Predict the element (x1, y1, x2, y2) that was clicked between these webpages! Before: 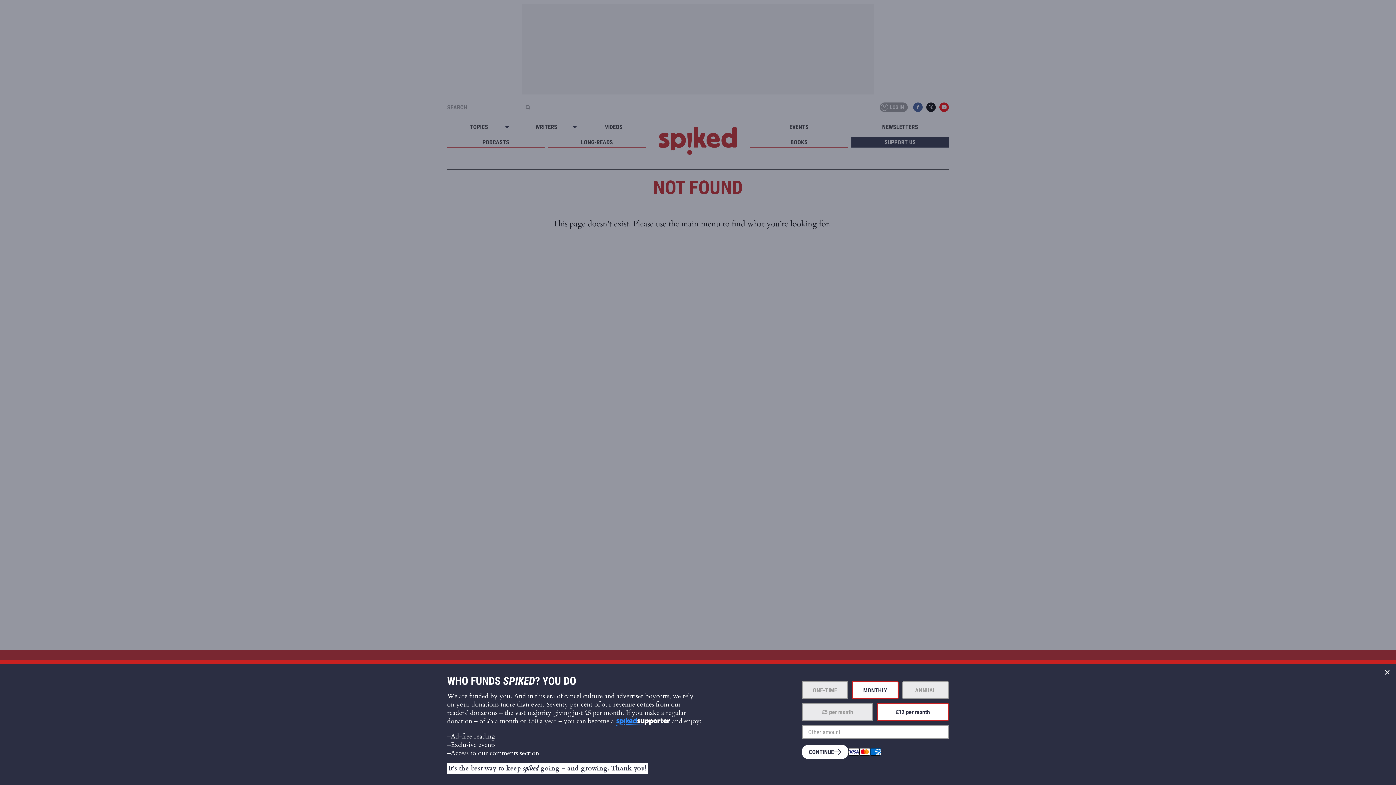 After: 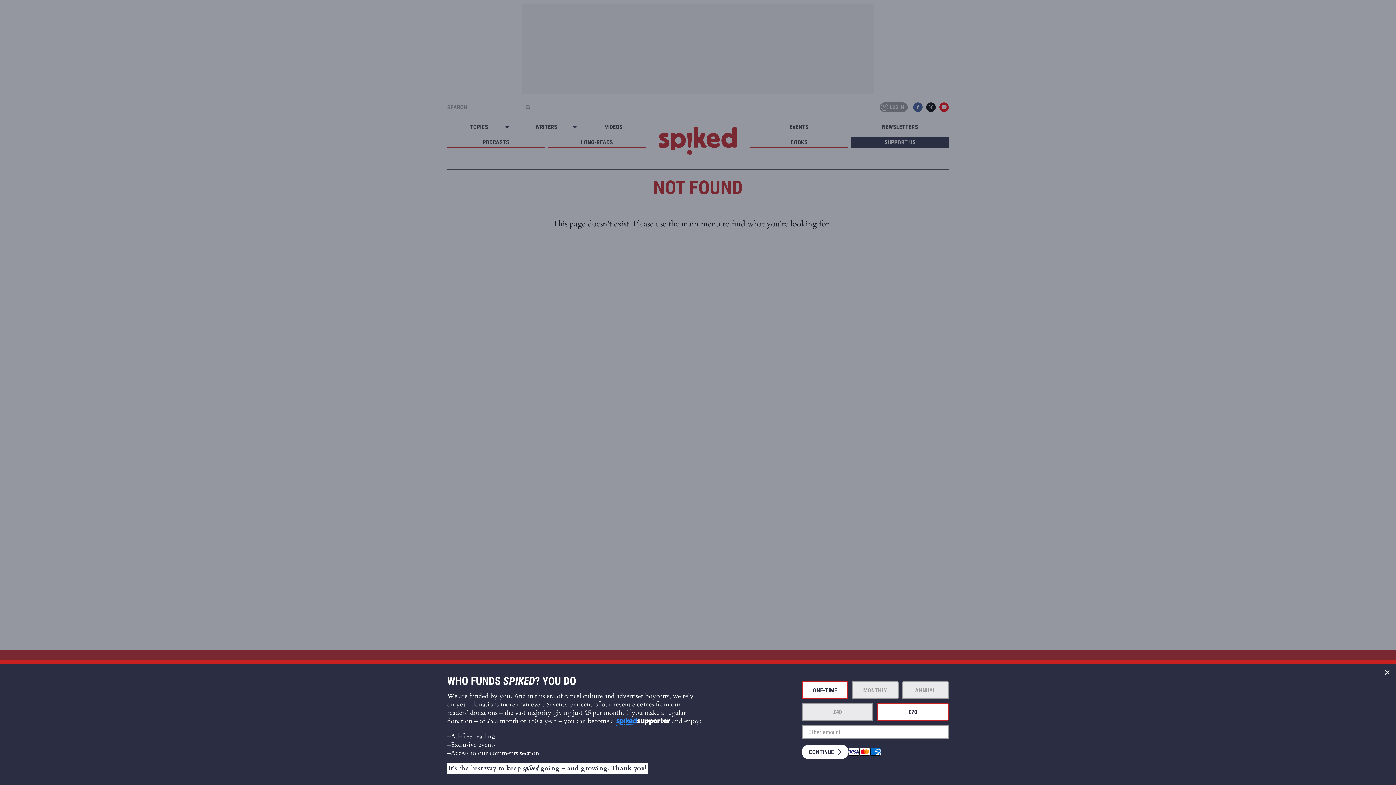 Action: bbox: (801, 681, 848, 699) label: ONE-TIME